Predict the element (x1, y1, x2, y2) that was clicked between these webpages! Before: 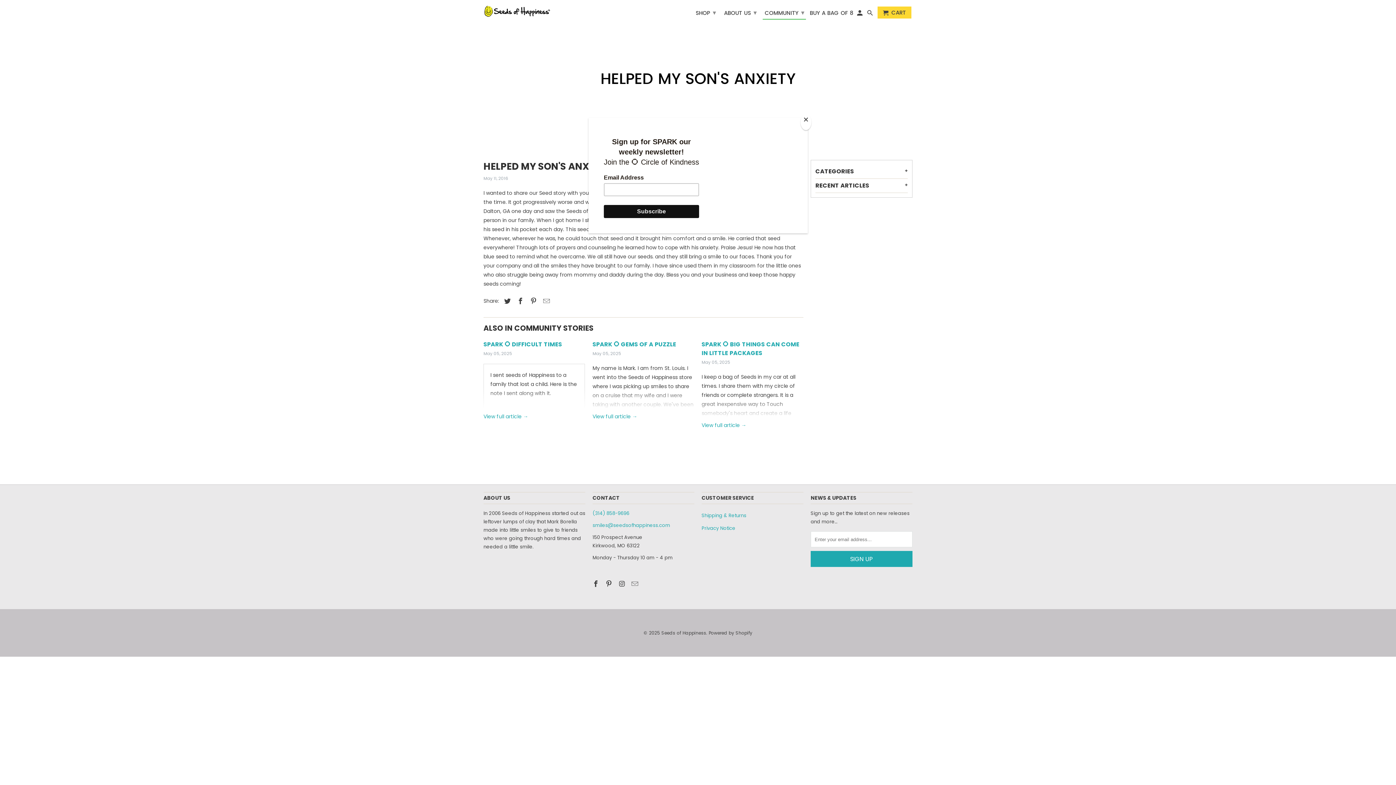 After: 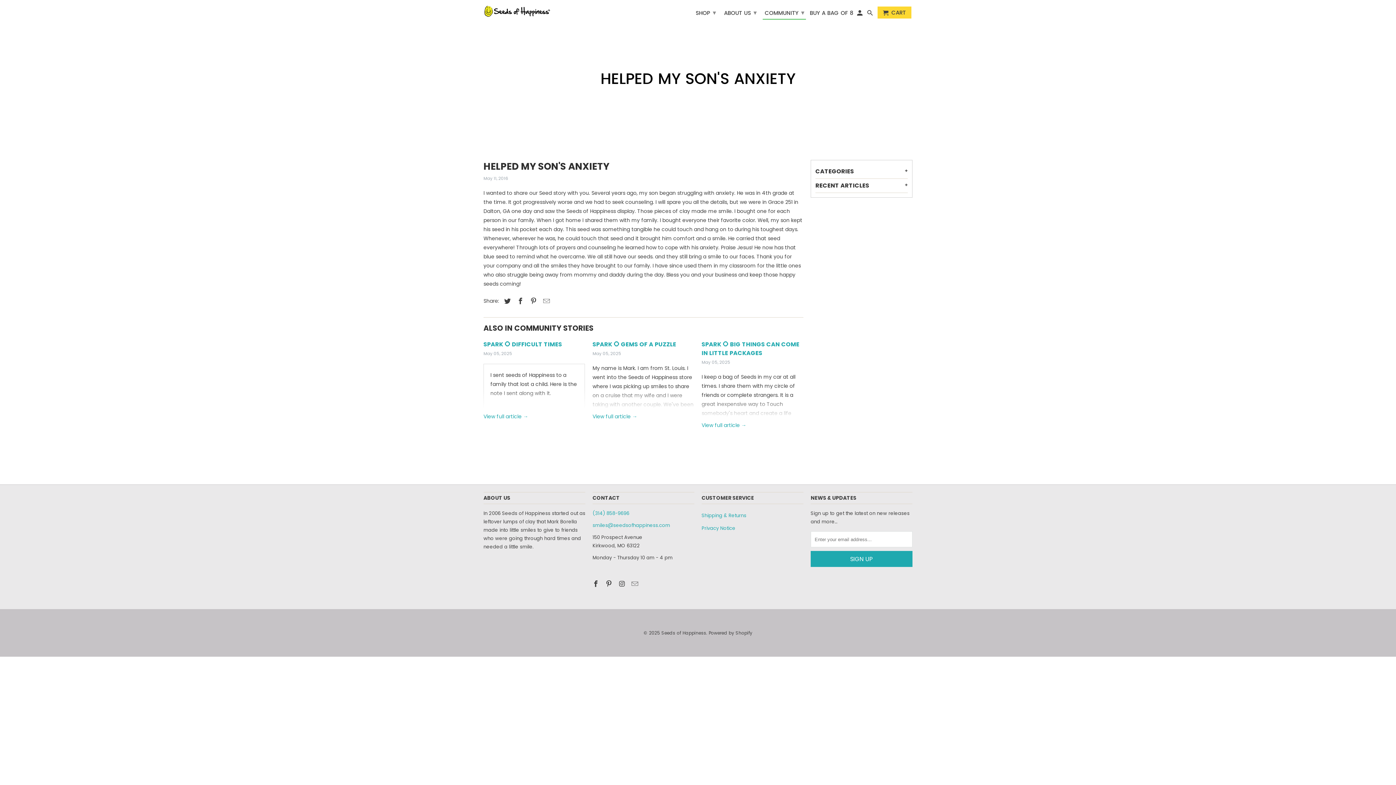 Action: bbox: (800, 114, 811, 130) label: Close